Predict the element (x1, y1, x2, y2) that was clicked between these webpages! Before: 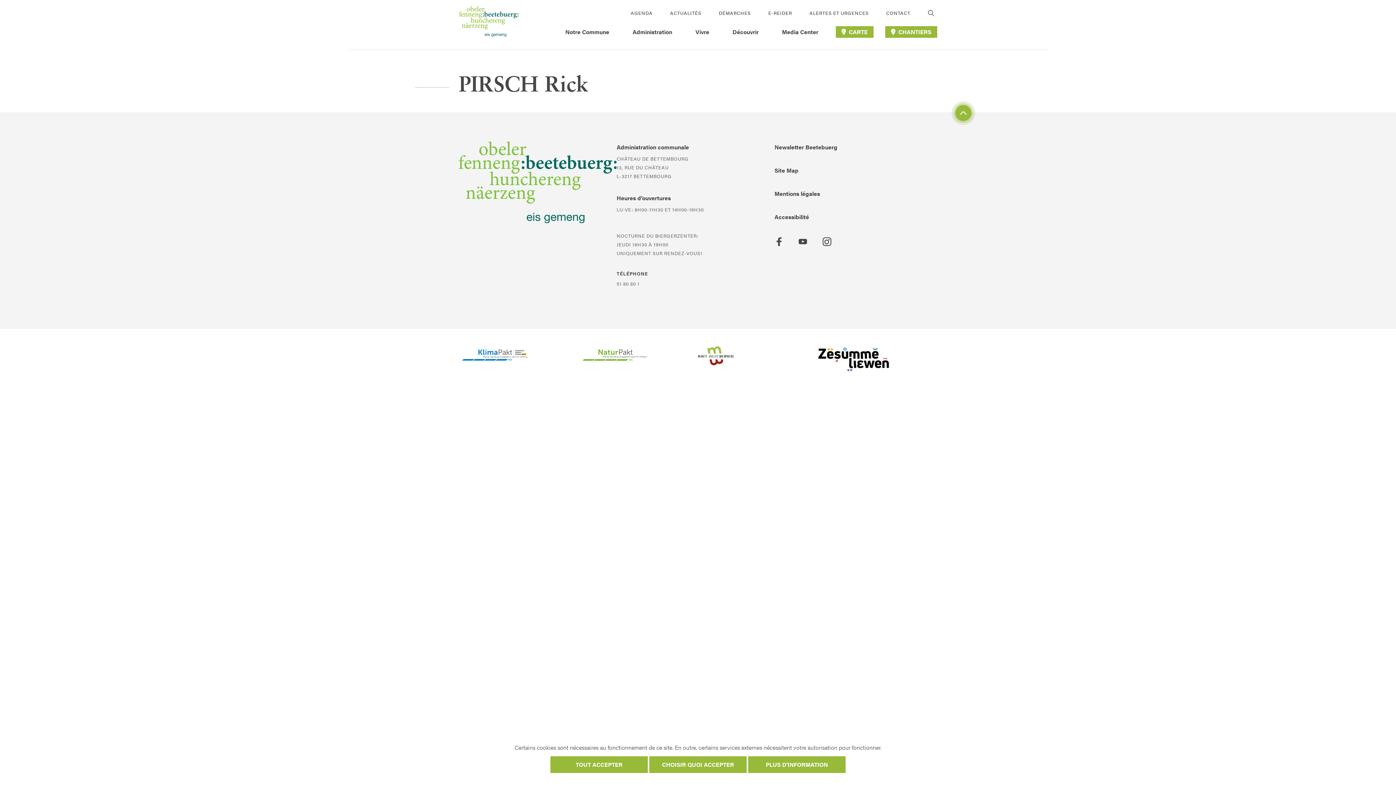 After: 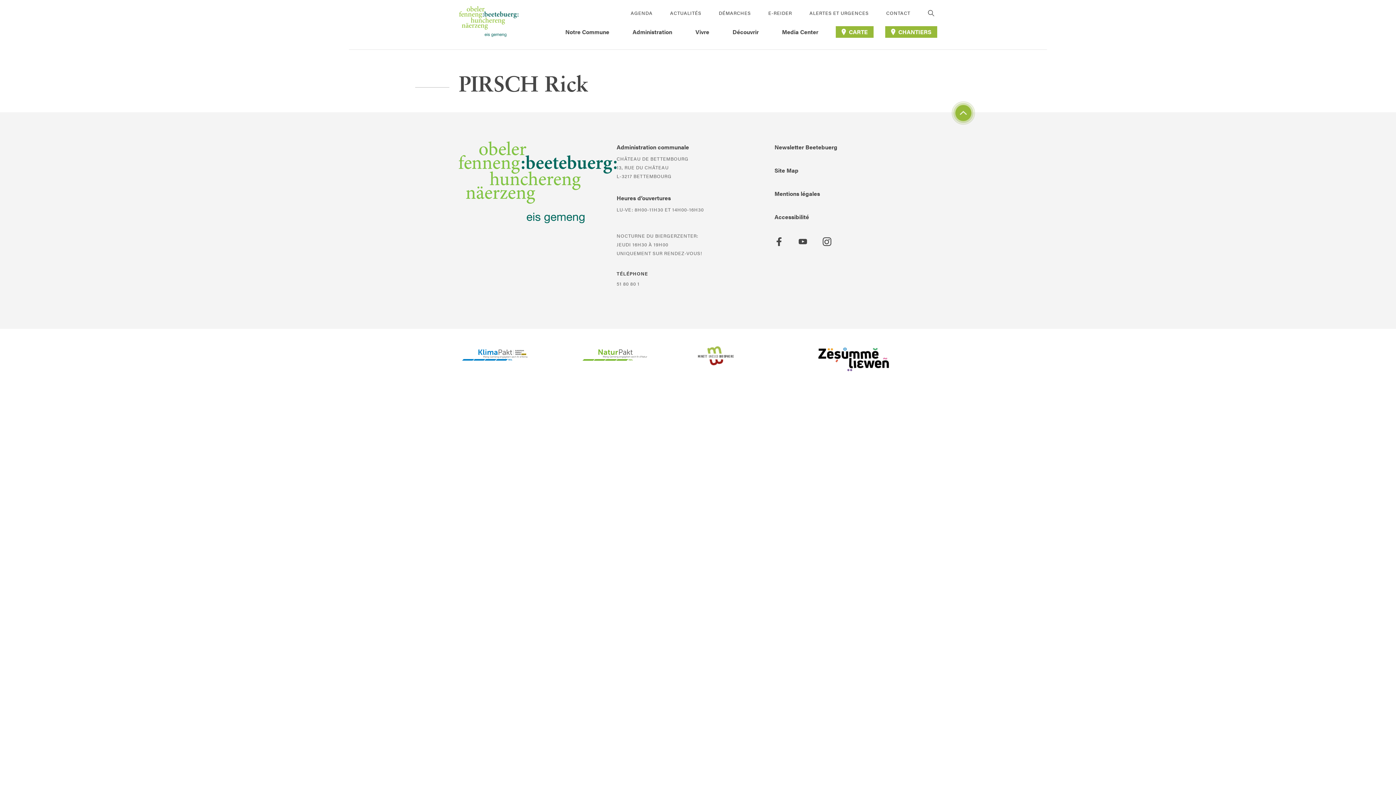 Action: bbox: (550, 756, 648, 773) label: TOUT ACCEPTER